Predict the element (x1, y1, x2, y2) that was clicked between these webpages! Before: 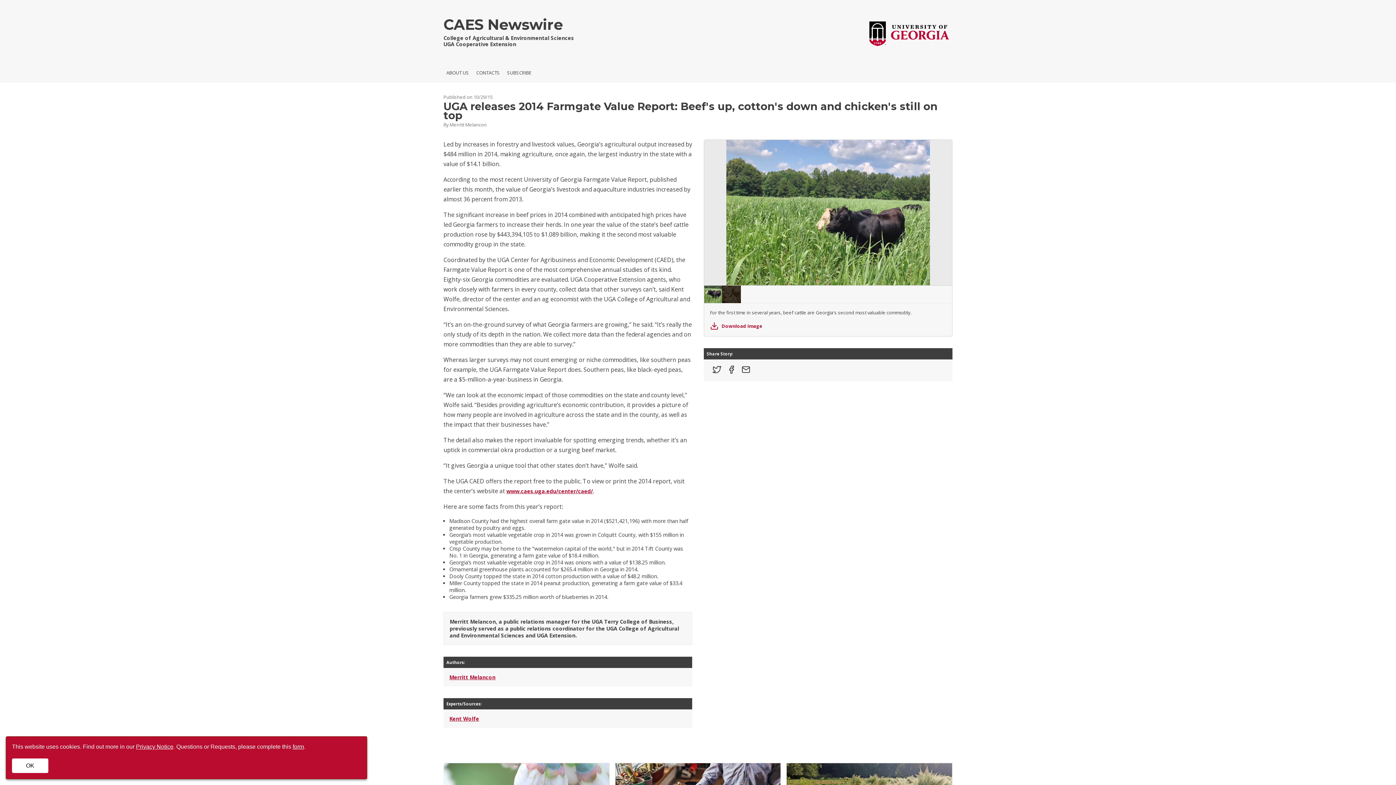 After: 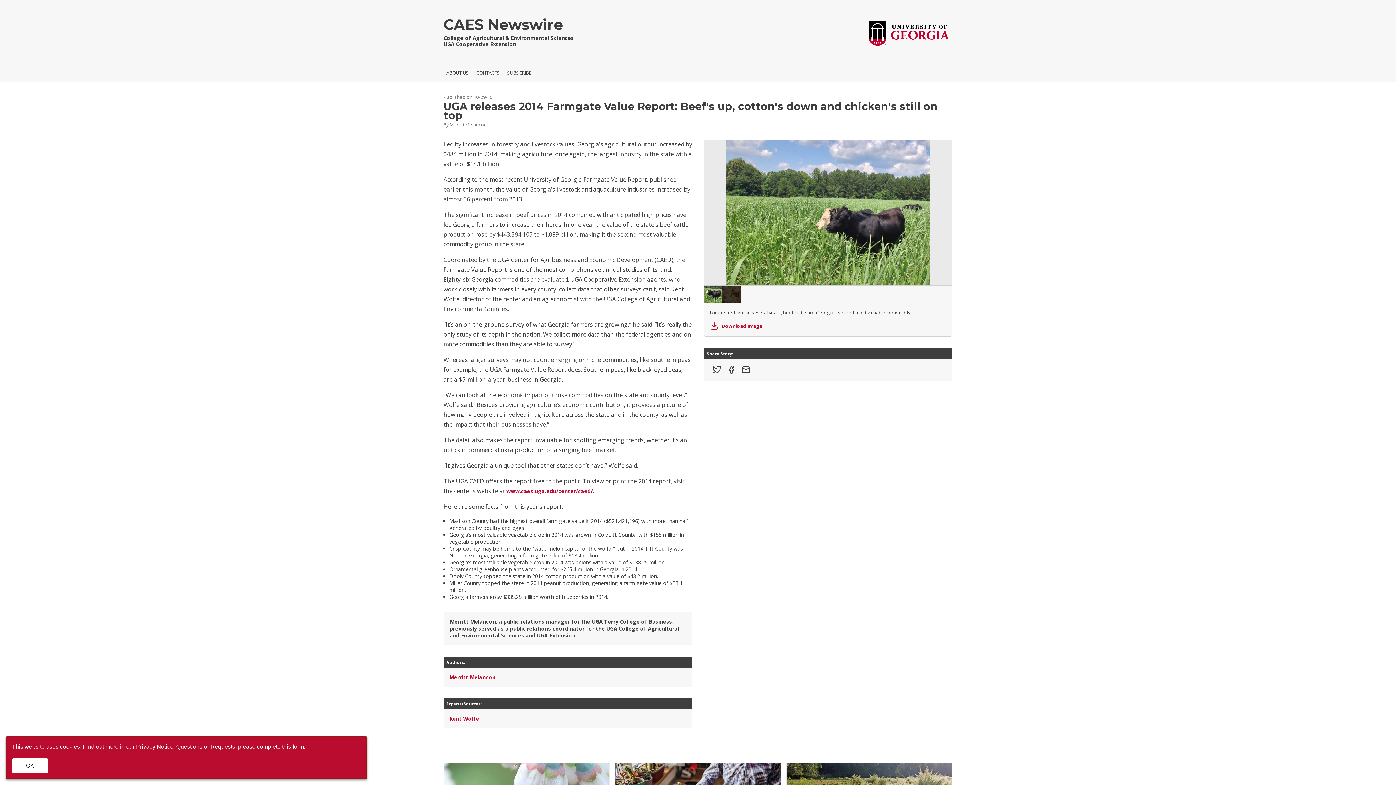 Action: bbox: (704, 285, 722, 303)